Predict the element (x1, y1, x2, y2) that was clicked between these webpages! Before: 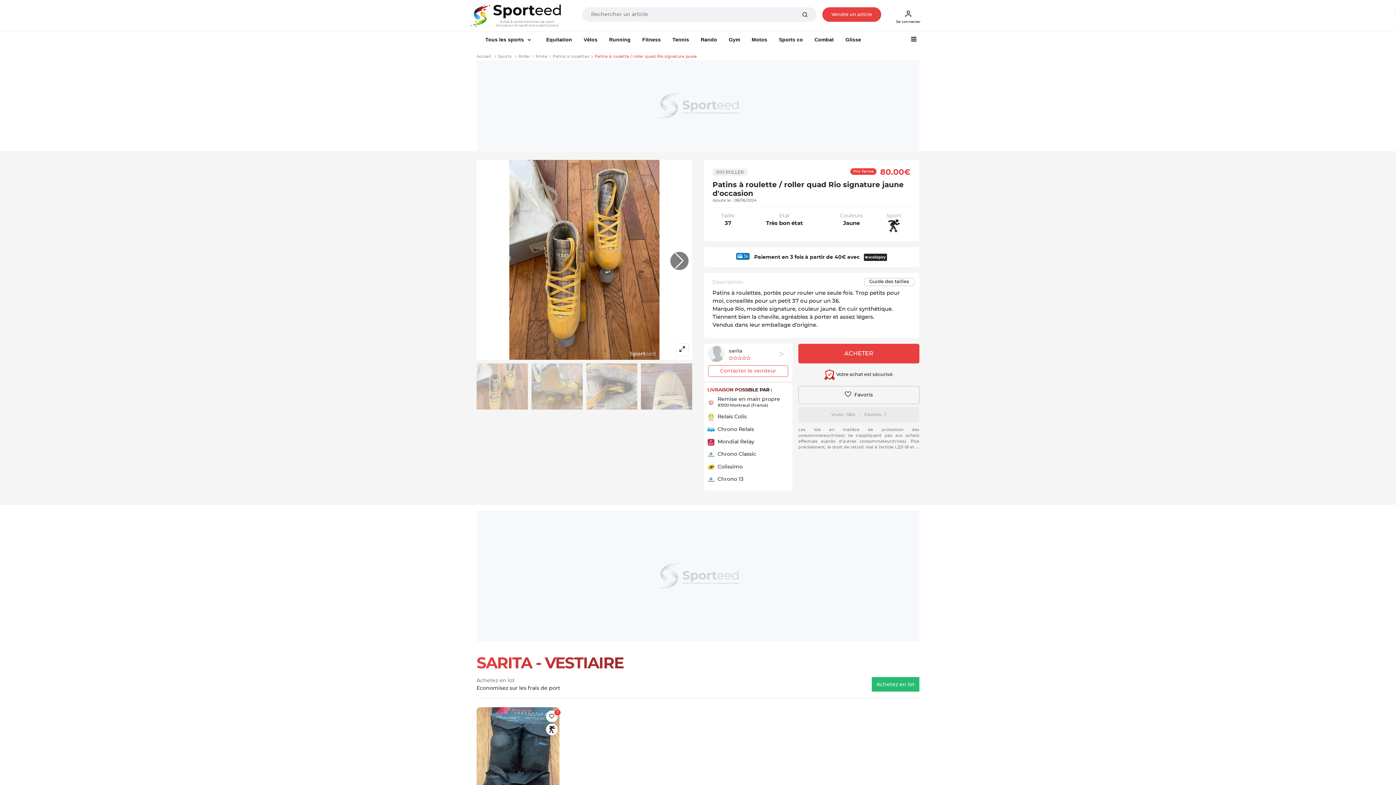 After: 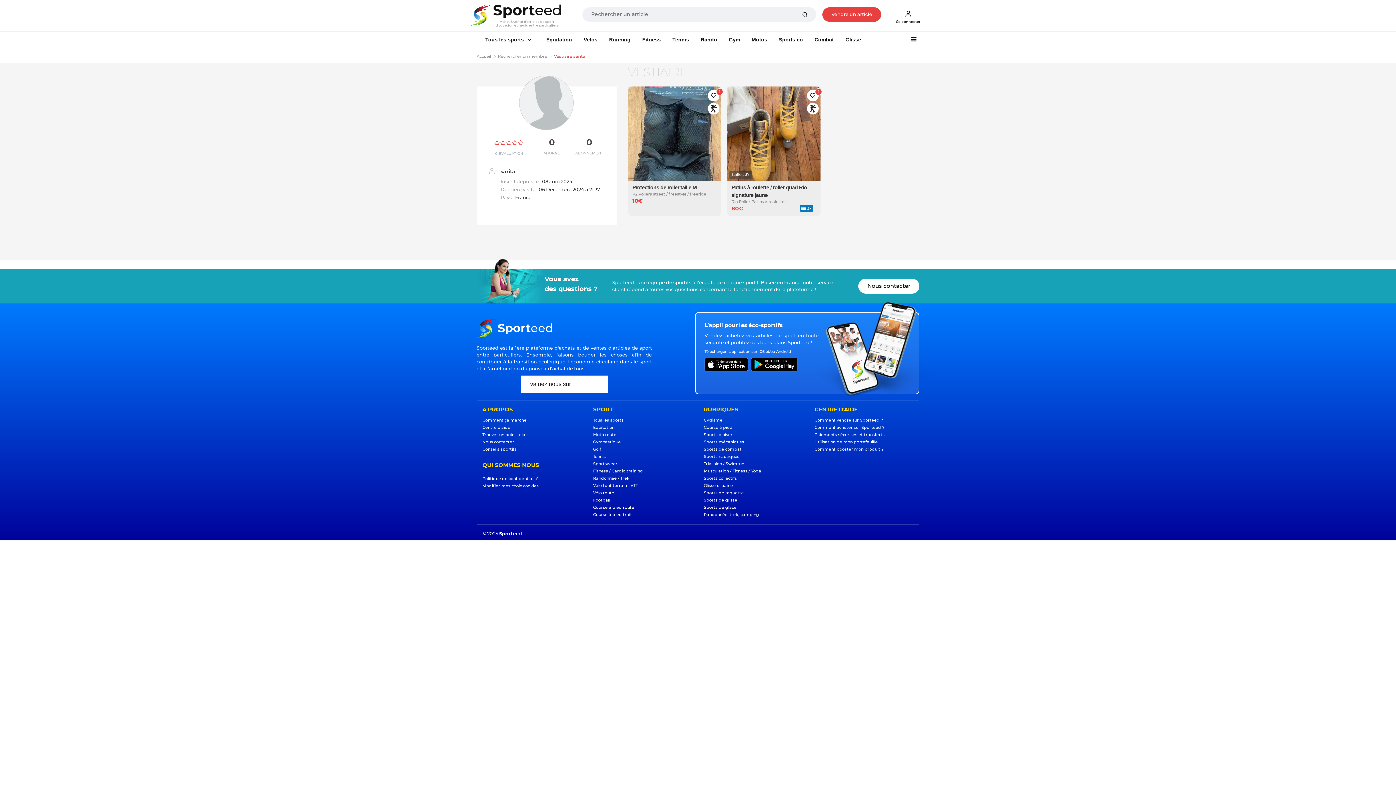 Action: bbox: (708, 346, 788, 362) label: >
 sarita